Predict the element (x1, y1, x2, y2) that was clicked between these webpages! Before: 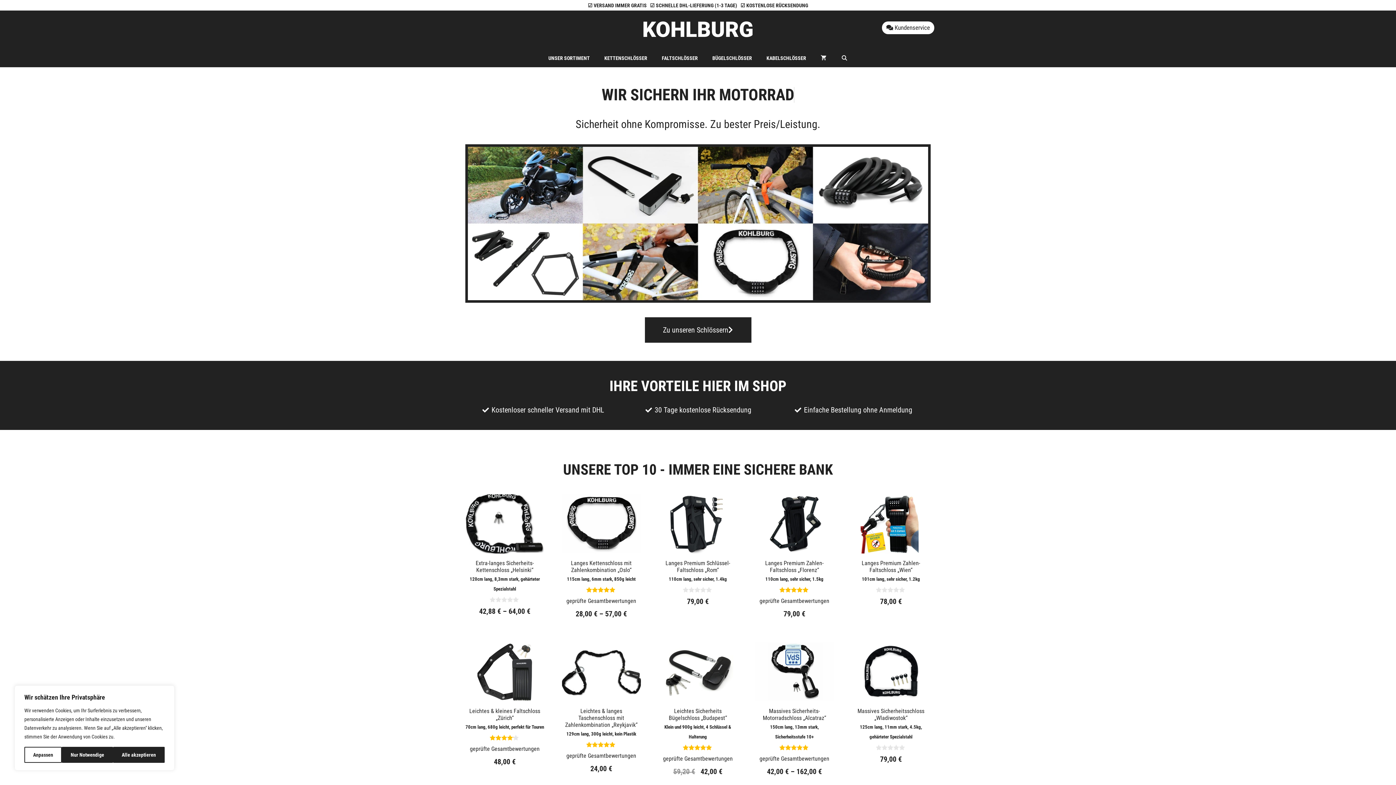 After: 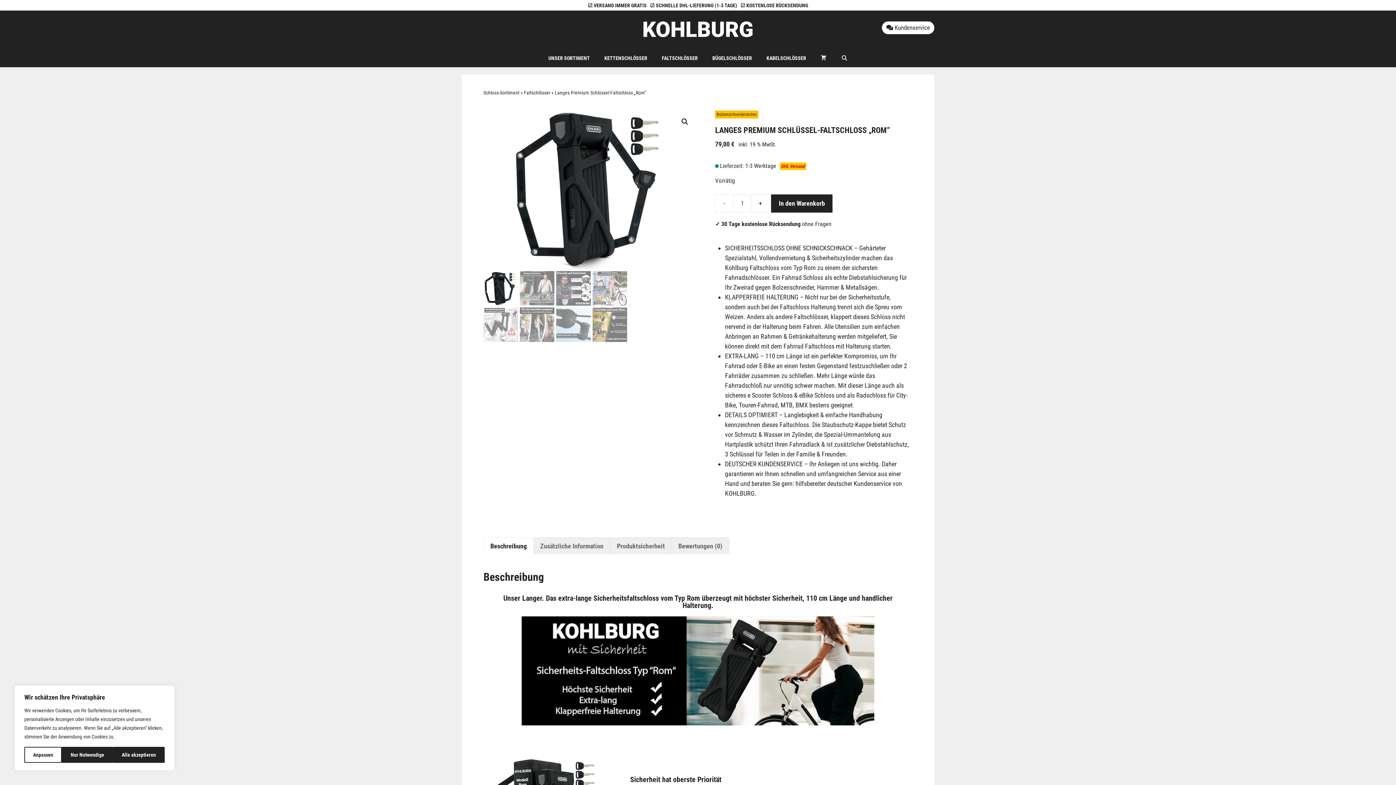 Action: label: Langes Premium Schlüssel-Faltschloss „Rom“
110cm lang, sehr sicher, 1.4kg
0
out of 5
79,00 € bbox: (658, 494, 737, 607)